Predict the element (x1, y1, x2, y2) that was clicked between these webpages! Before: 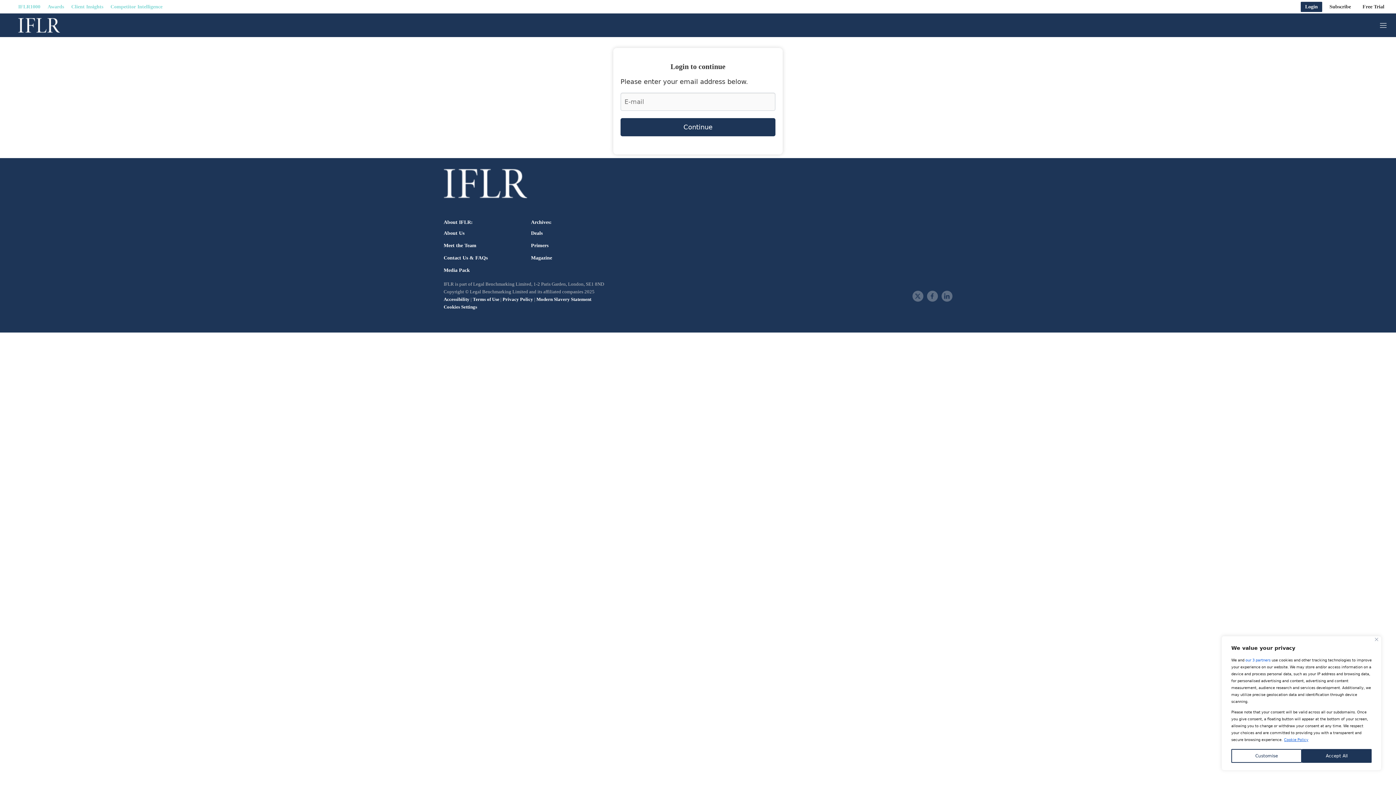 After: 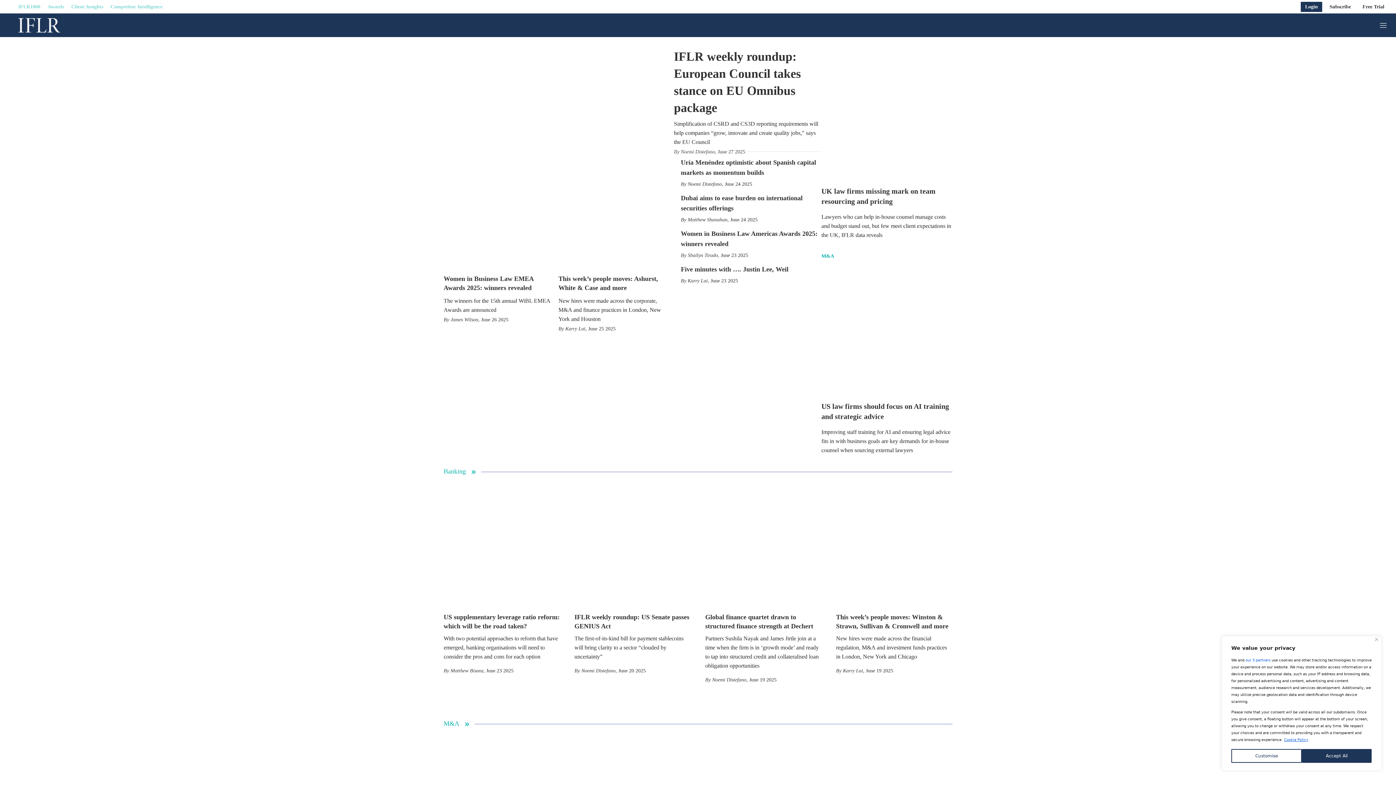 Action: label: home page bbox: (443, 169, 527, 198)